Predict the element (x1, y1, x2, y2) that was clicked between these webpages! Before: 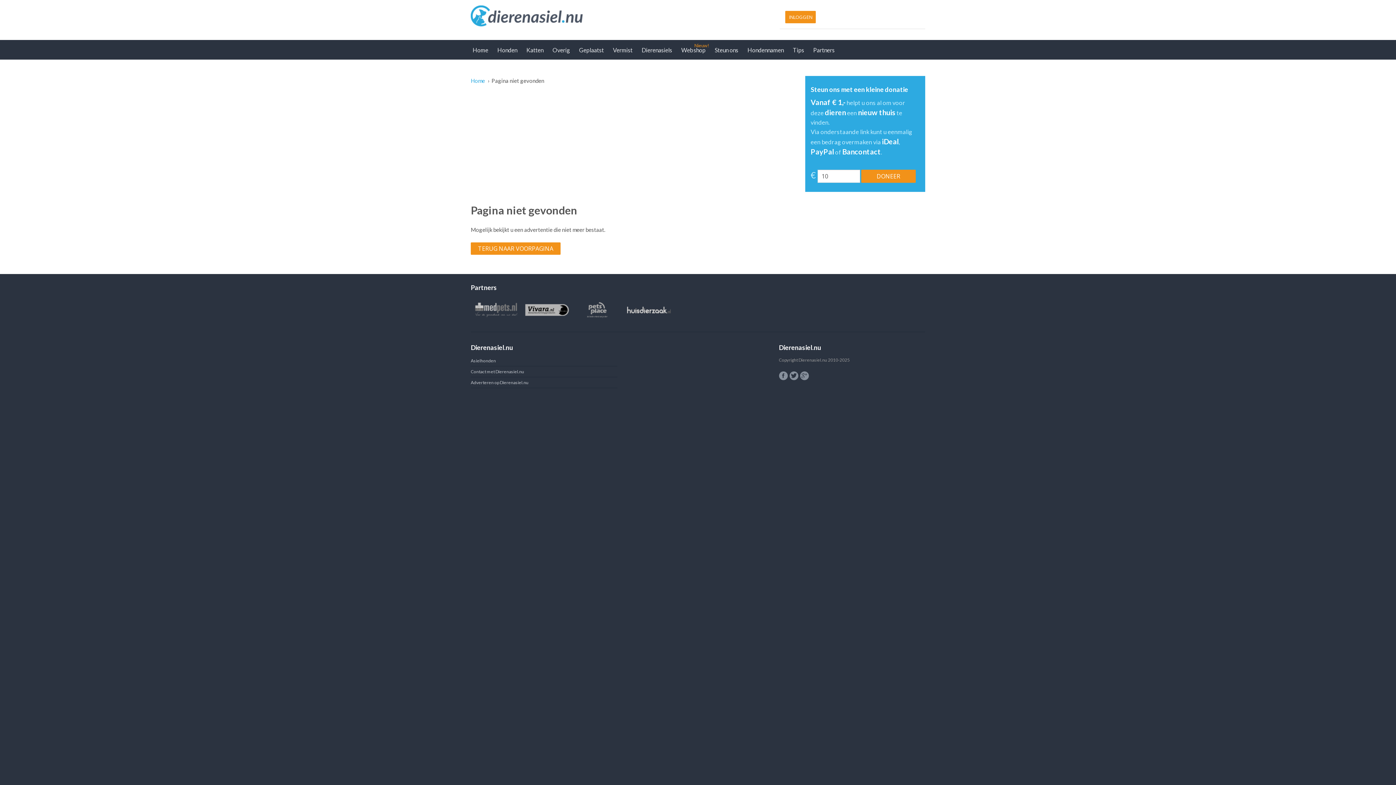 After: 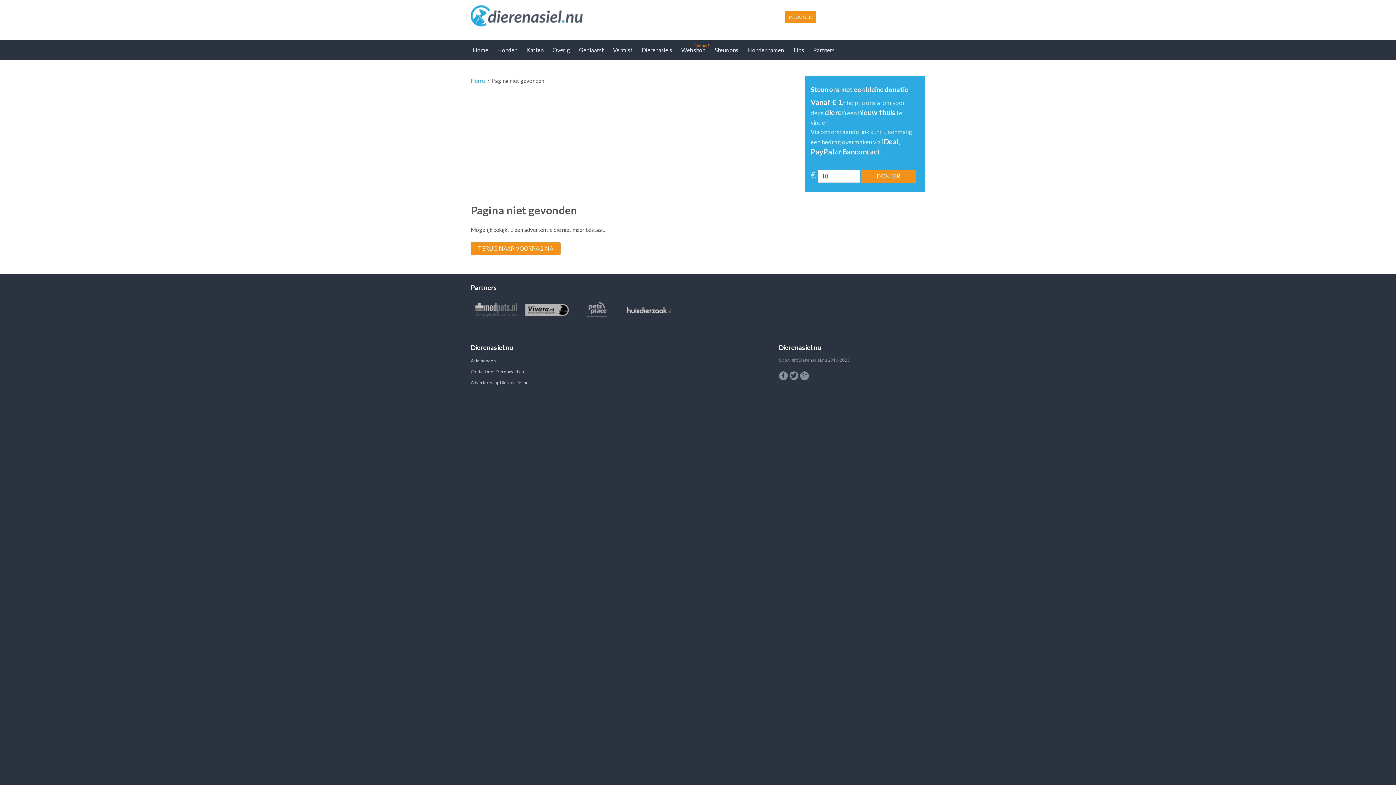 Action: bbox: (521, 295, 572, 324)